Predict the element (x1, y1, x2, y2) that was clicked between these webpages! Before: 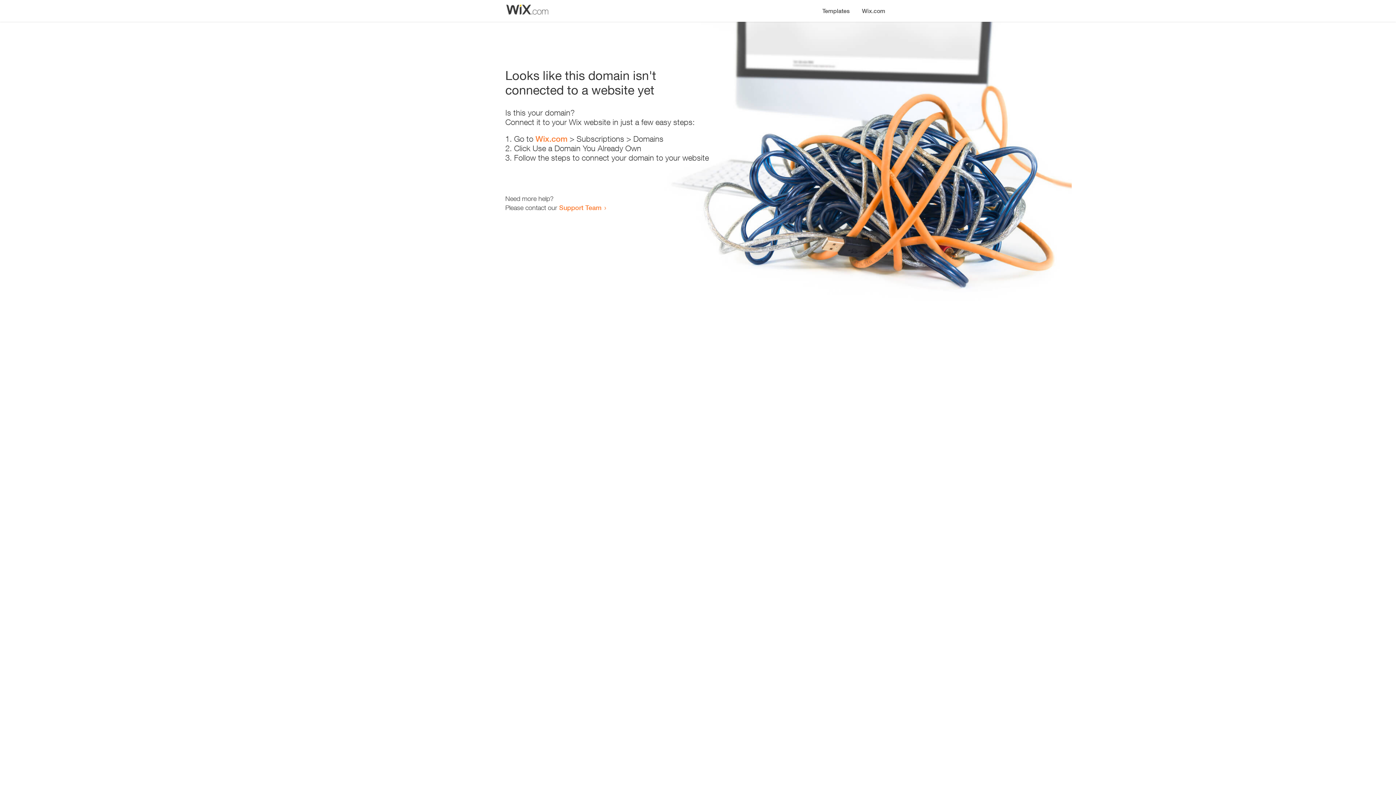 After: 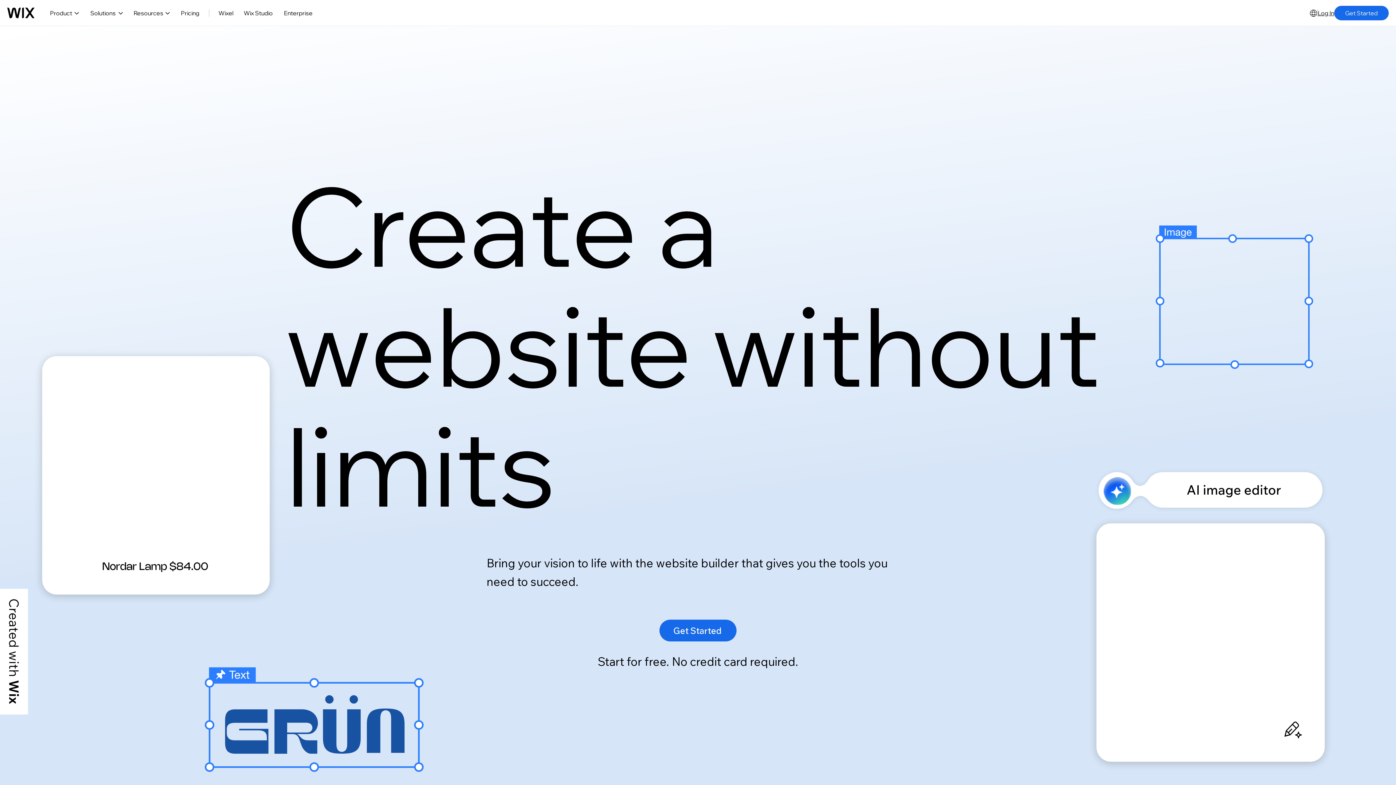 Action: label: Wix.com bbox: (856, 0, 890, 14)